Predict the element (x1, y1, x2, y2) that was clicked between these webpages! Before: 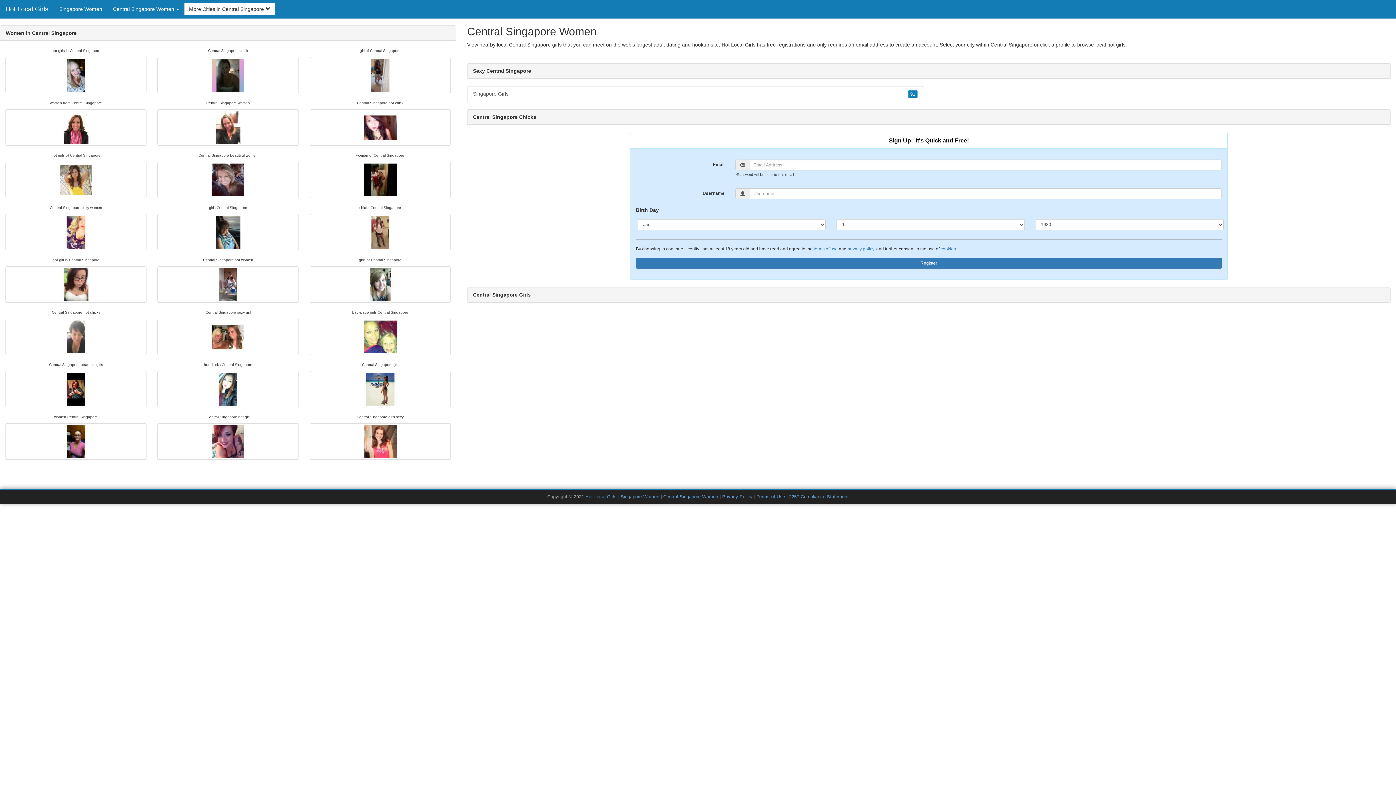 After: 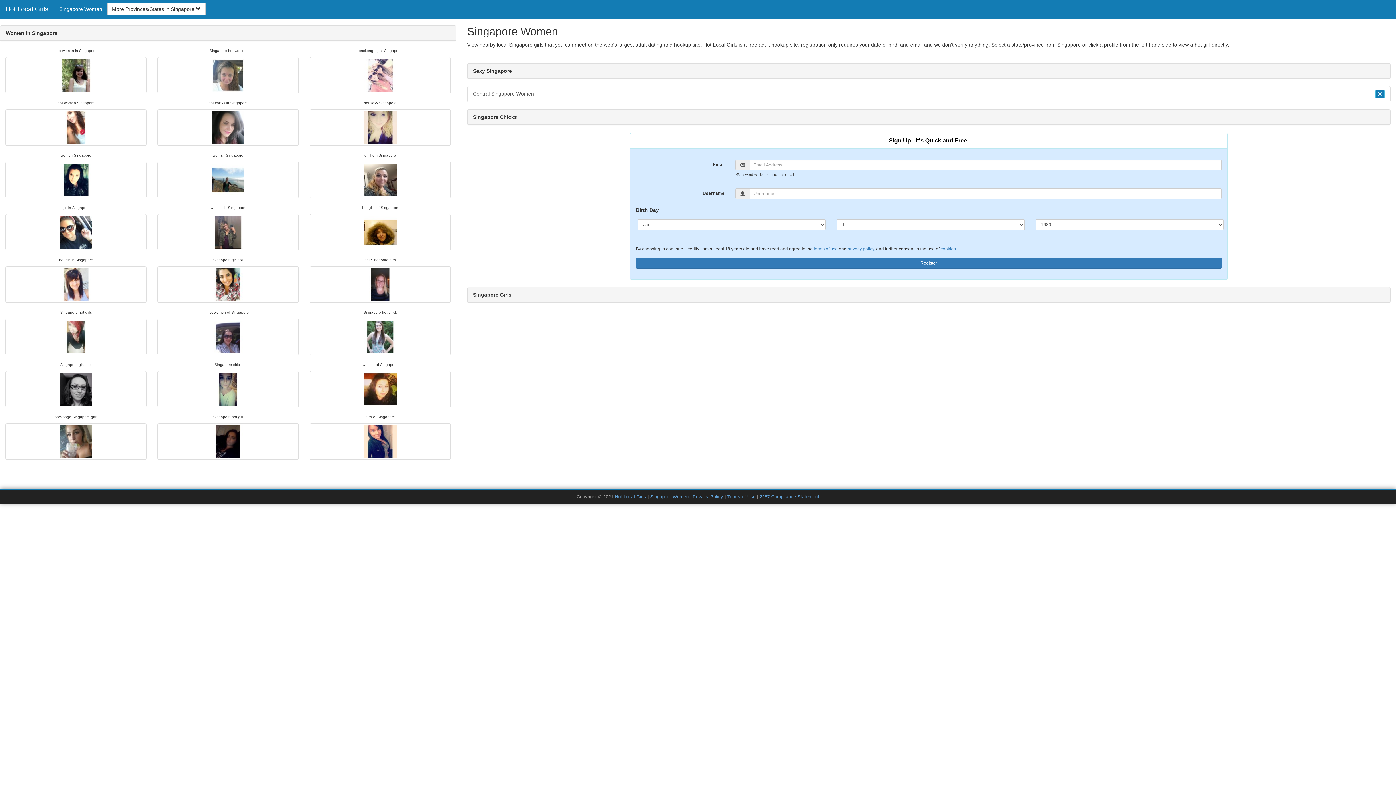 Action: label: Singapore Women bbox: (53, 0, 107, 18)